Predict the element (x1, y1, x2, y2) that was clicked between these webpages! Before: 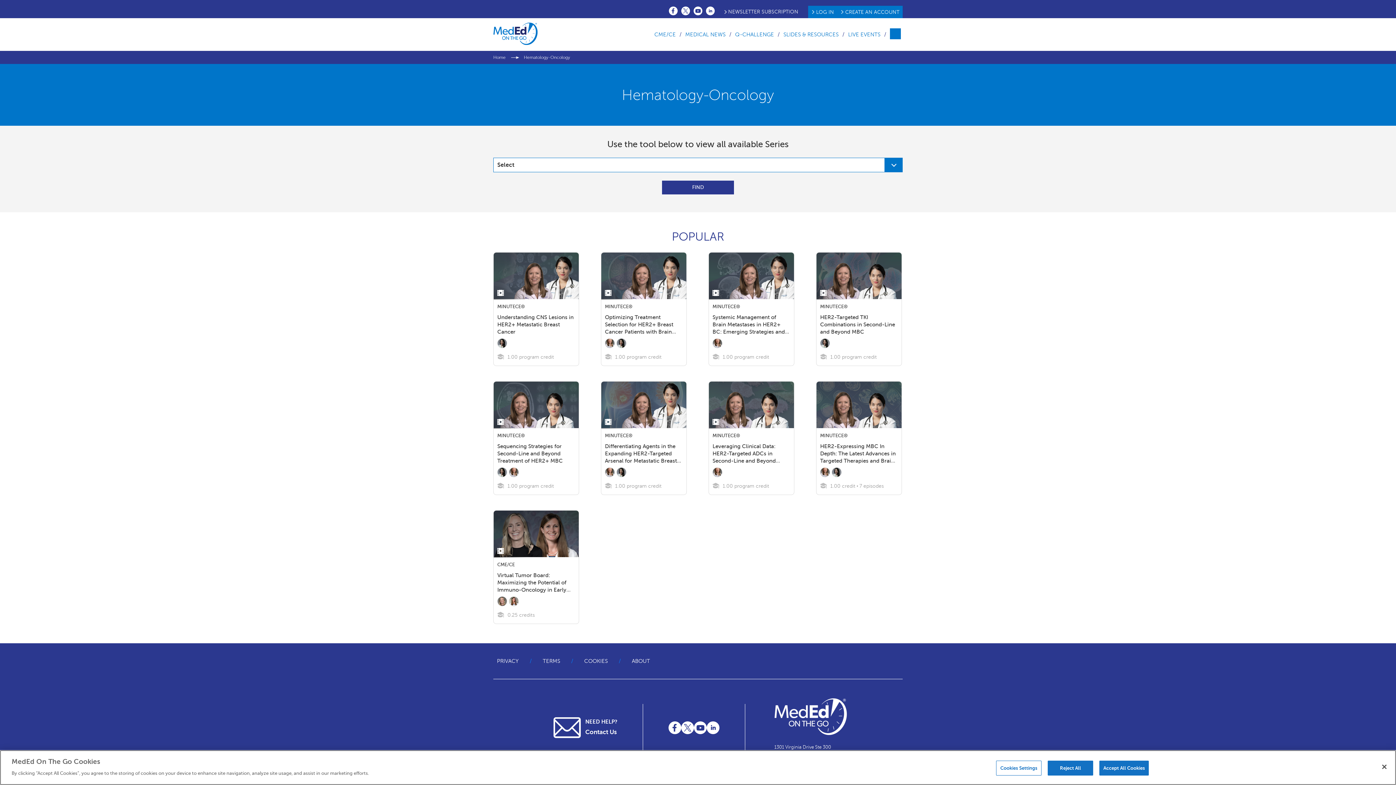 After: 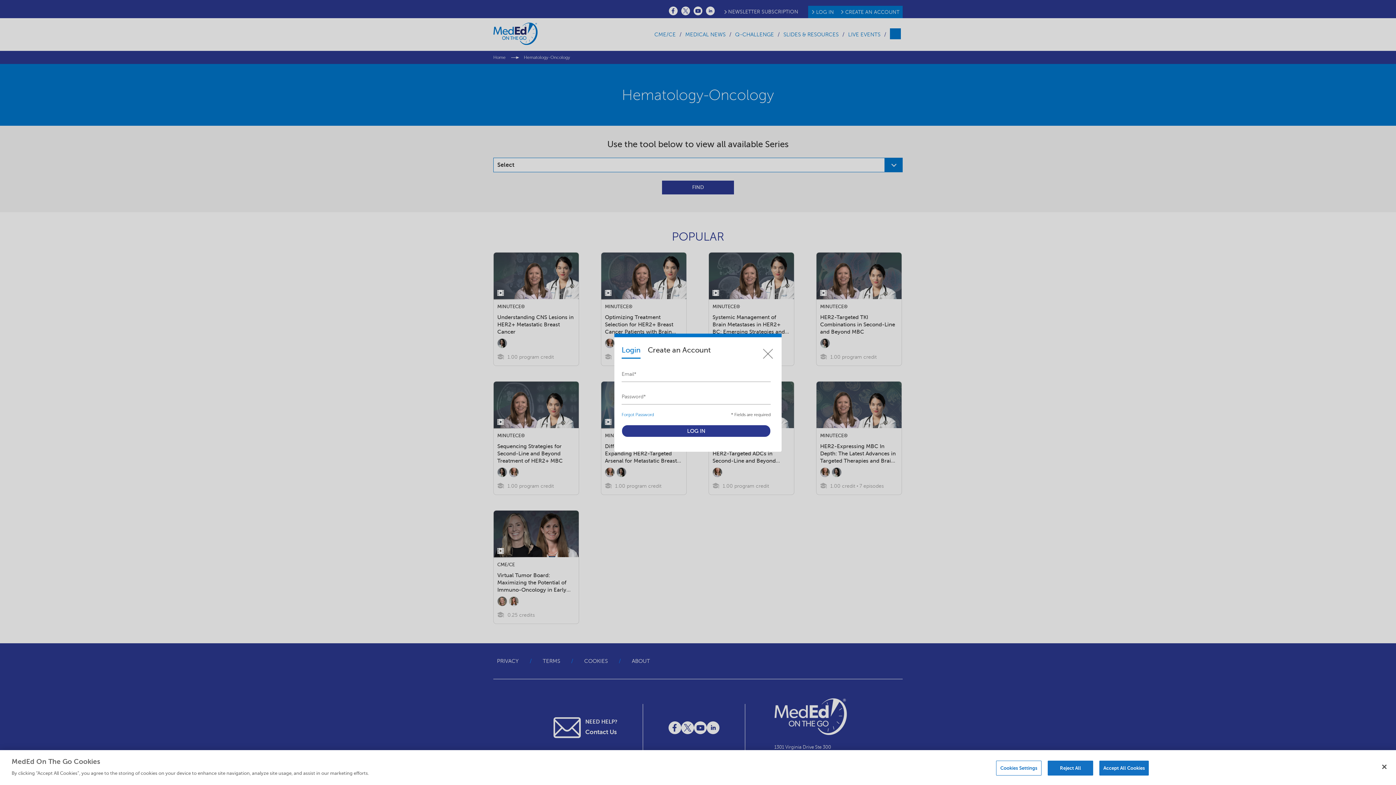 Action: label: LOG IN bbox: (808, 5, 838, 18)